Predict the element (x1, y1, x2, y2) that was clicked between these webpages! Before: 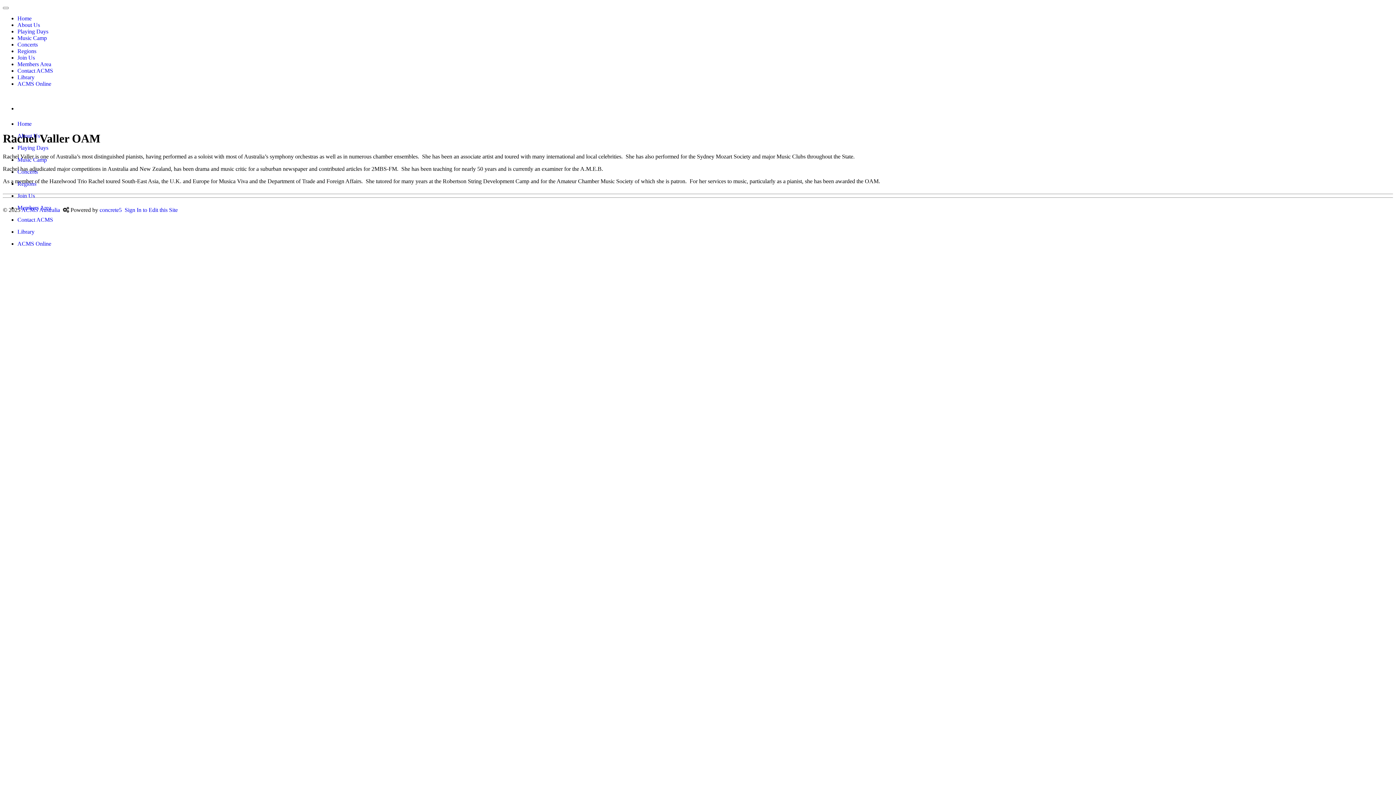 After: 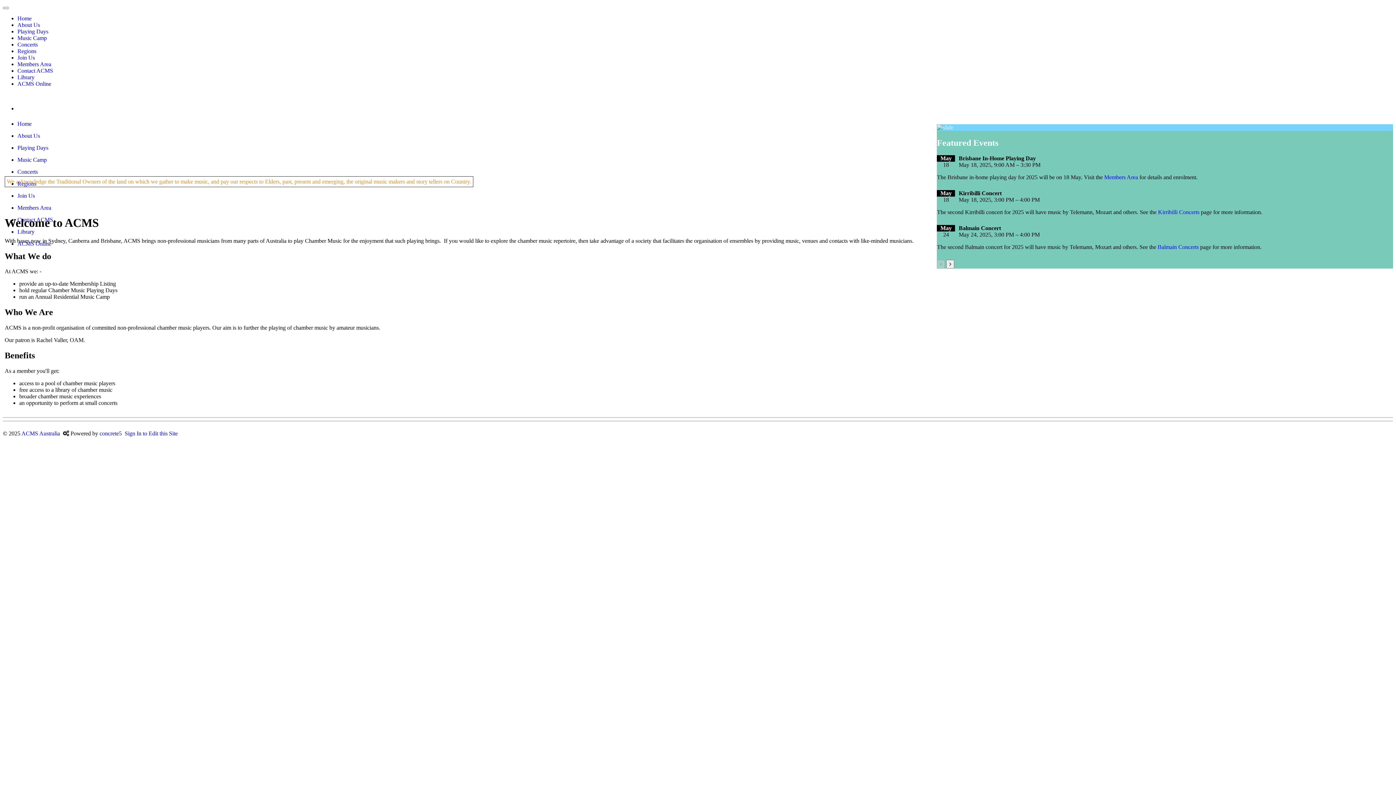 Action: bbox: (17, 117, 142, 129) label: Home